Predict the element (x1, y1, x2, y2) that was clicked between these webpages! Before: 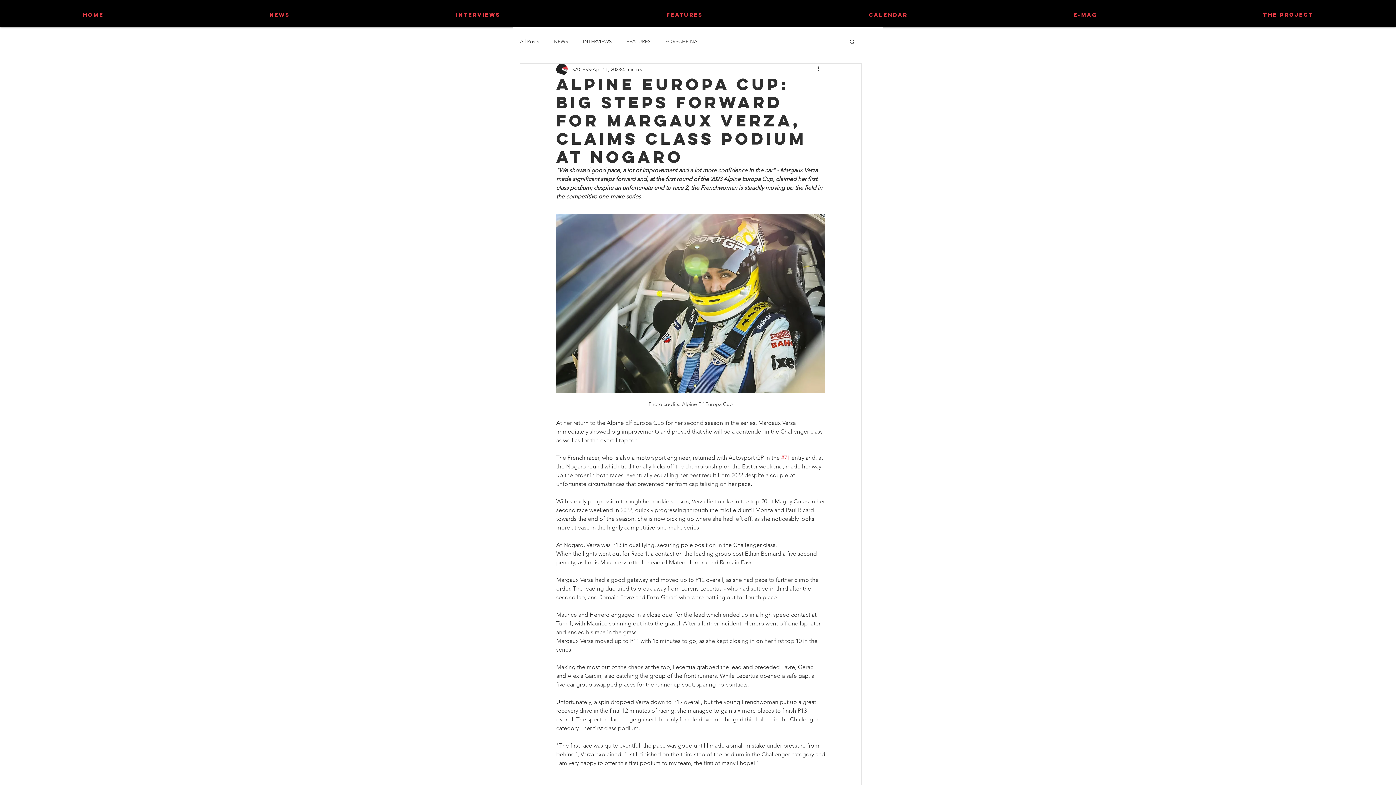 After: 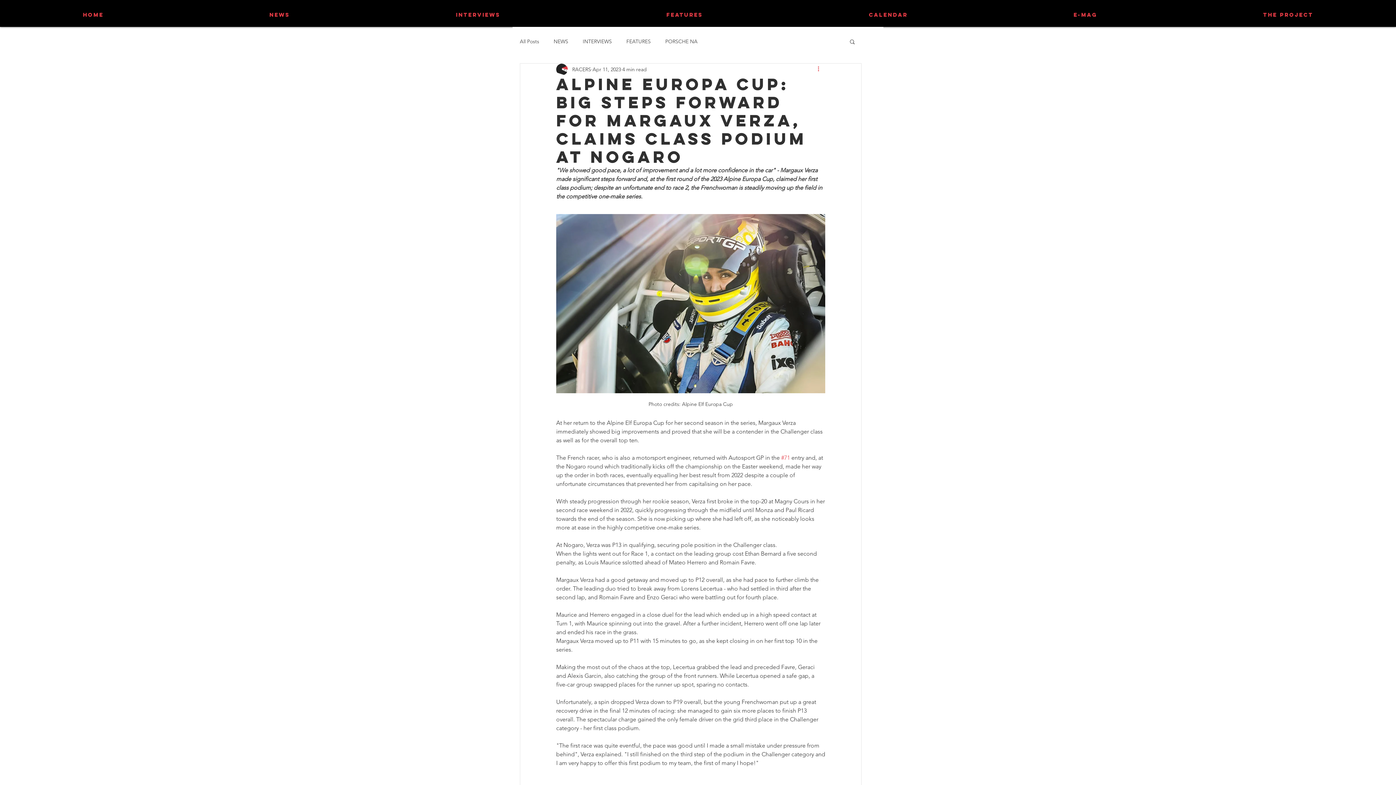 Action: bbox: (816, 65, 825, 73) label: More actions